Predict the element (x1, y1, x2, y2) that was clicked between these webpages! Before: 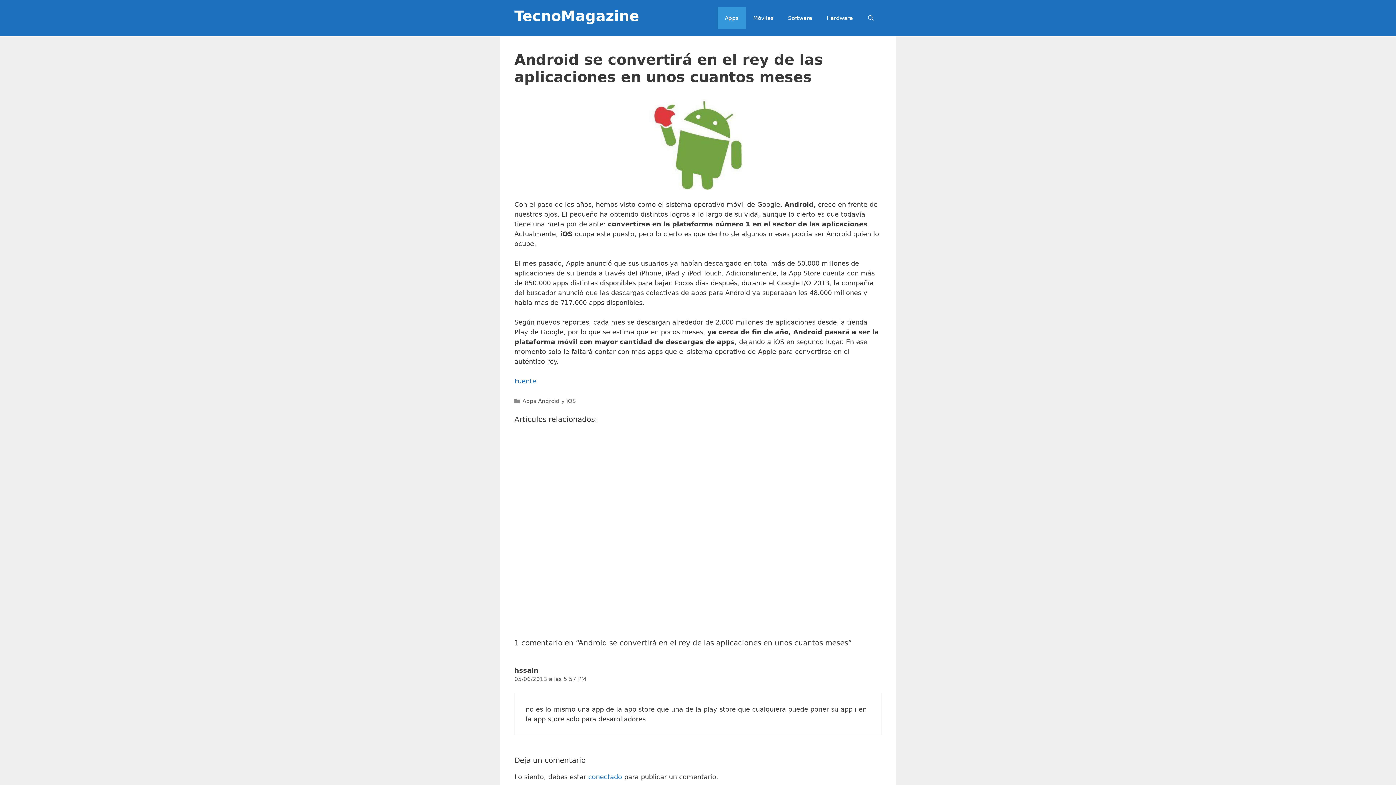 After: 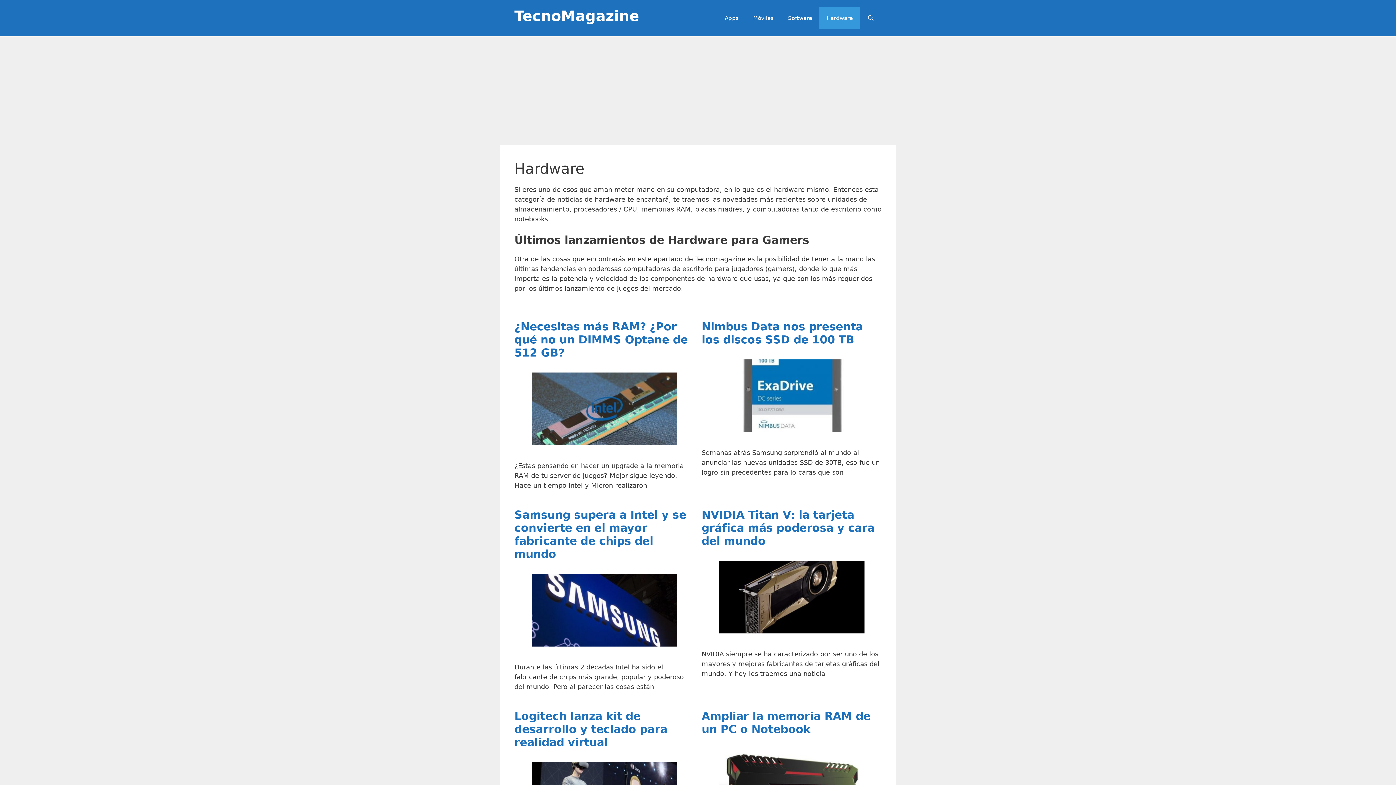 Action: label: Hardware bbox: (819, 7, 860, 29)